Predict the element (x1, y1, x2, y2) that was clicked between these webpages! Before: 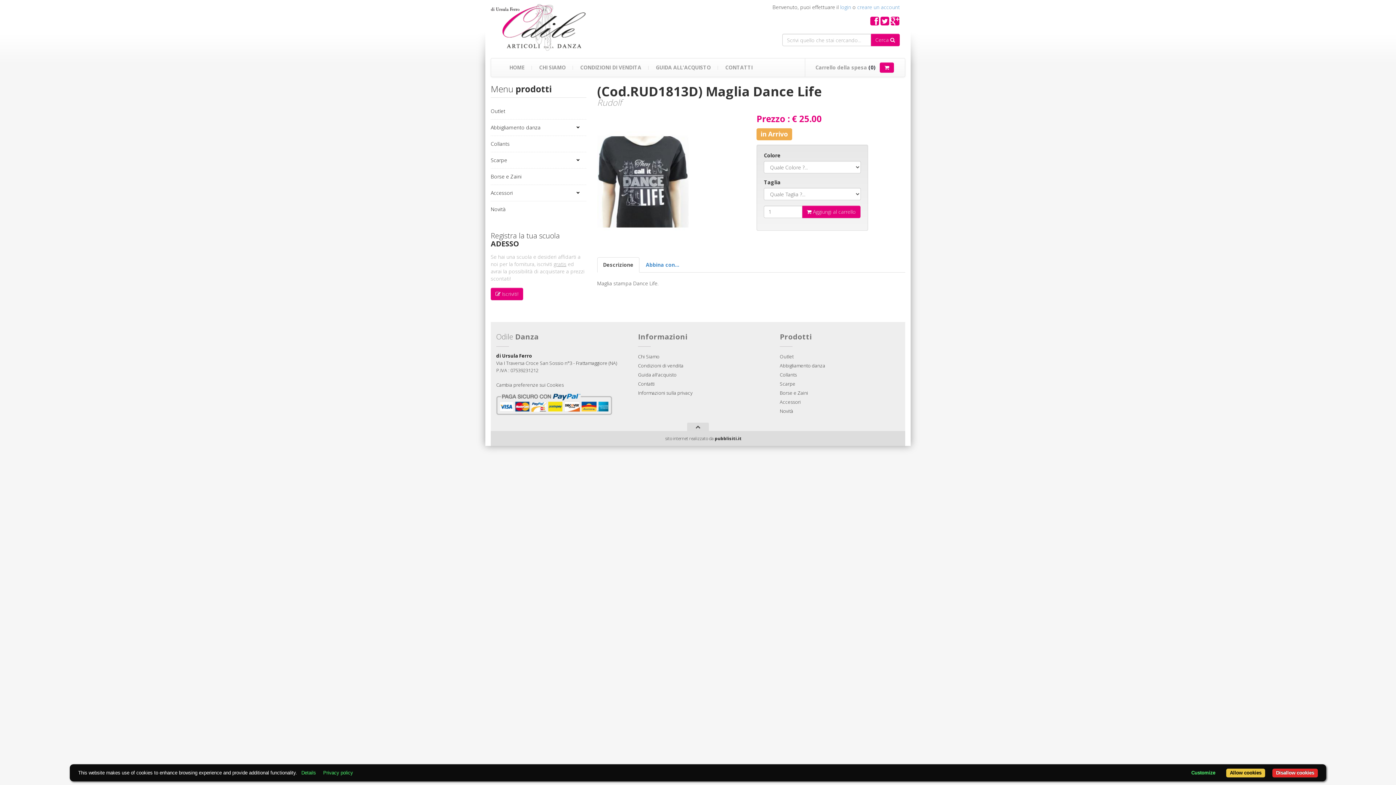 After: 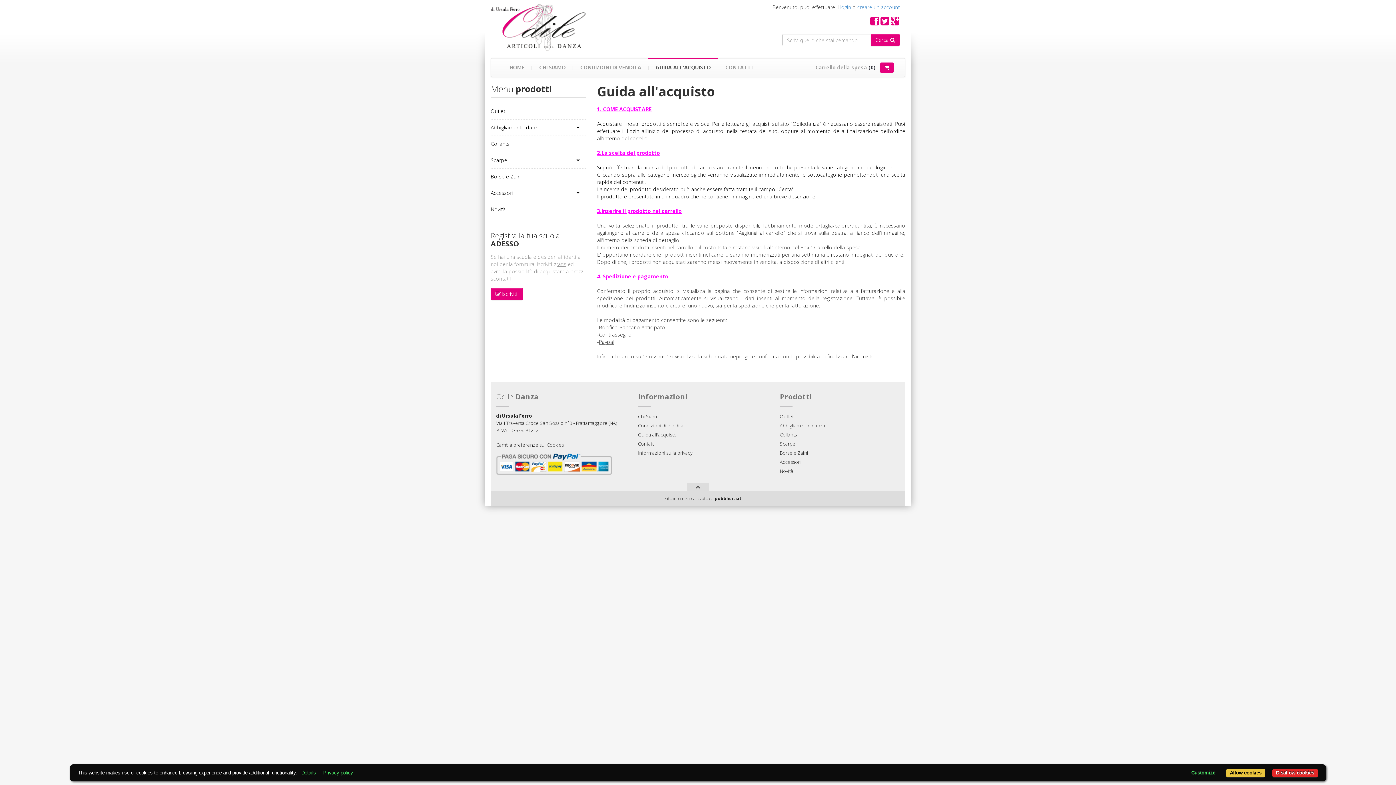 Action: bbox: (648, 58, 718, 76) label: GUIDA ALL'ACQUISTO